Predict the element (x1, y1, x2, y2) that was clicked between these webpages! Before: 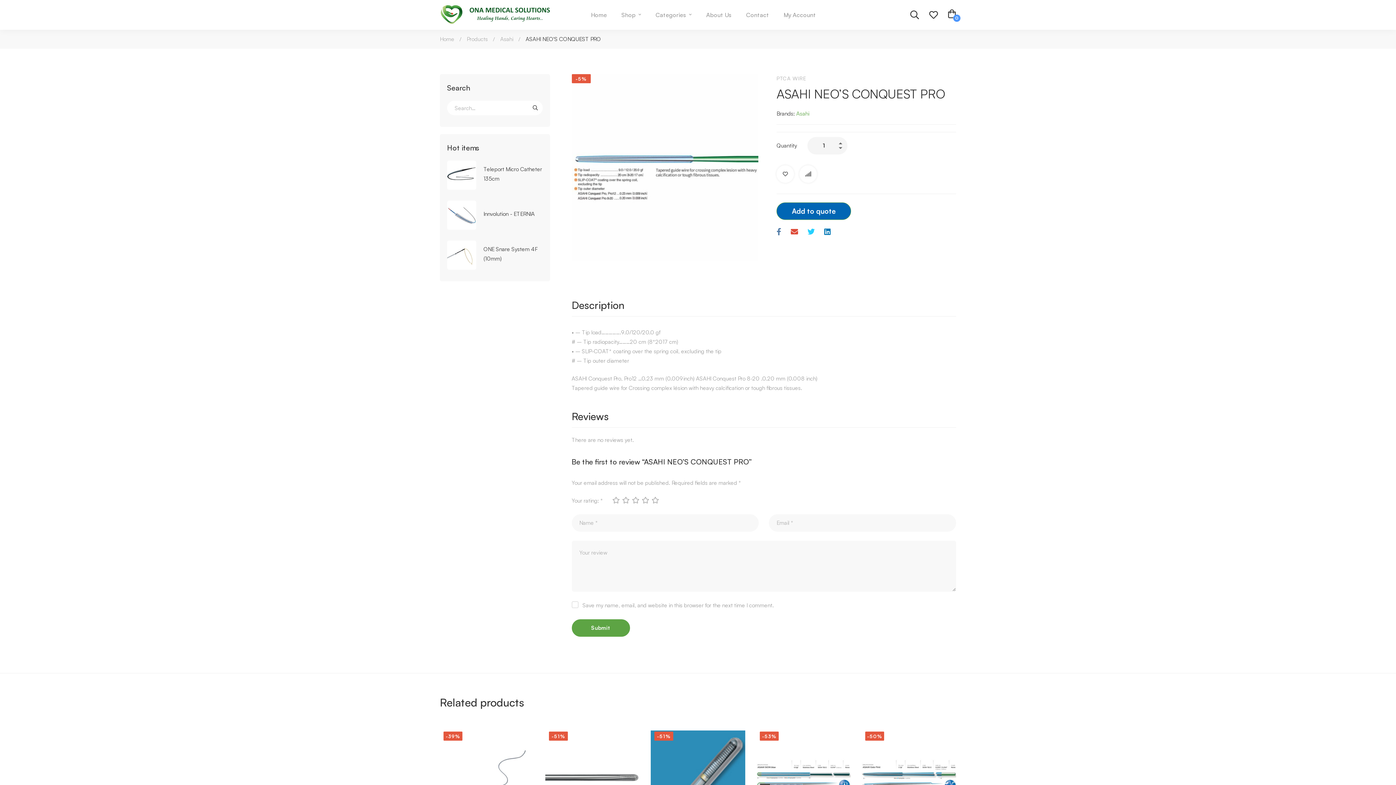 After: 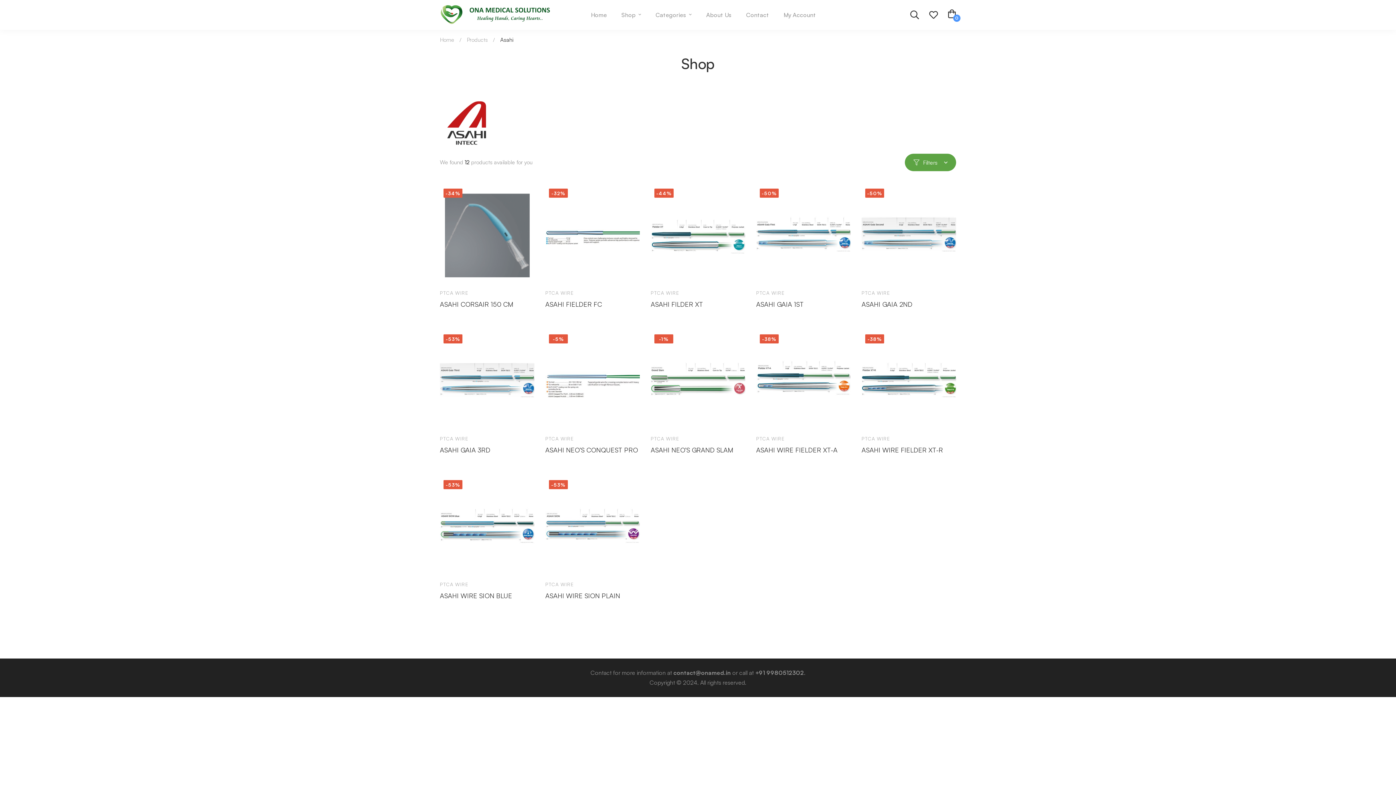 Action: bbox: (500, 34, 513, 43) label: Asahi